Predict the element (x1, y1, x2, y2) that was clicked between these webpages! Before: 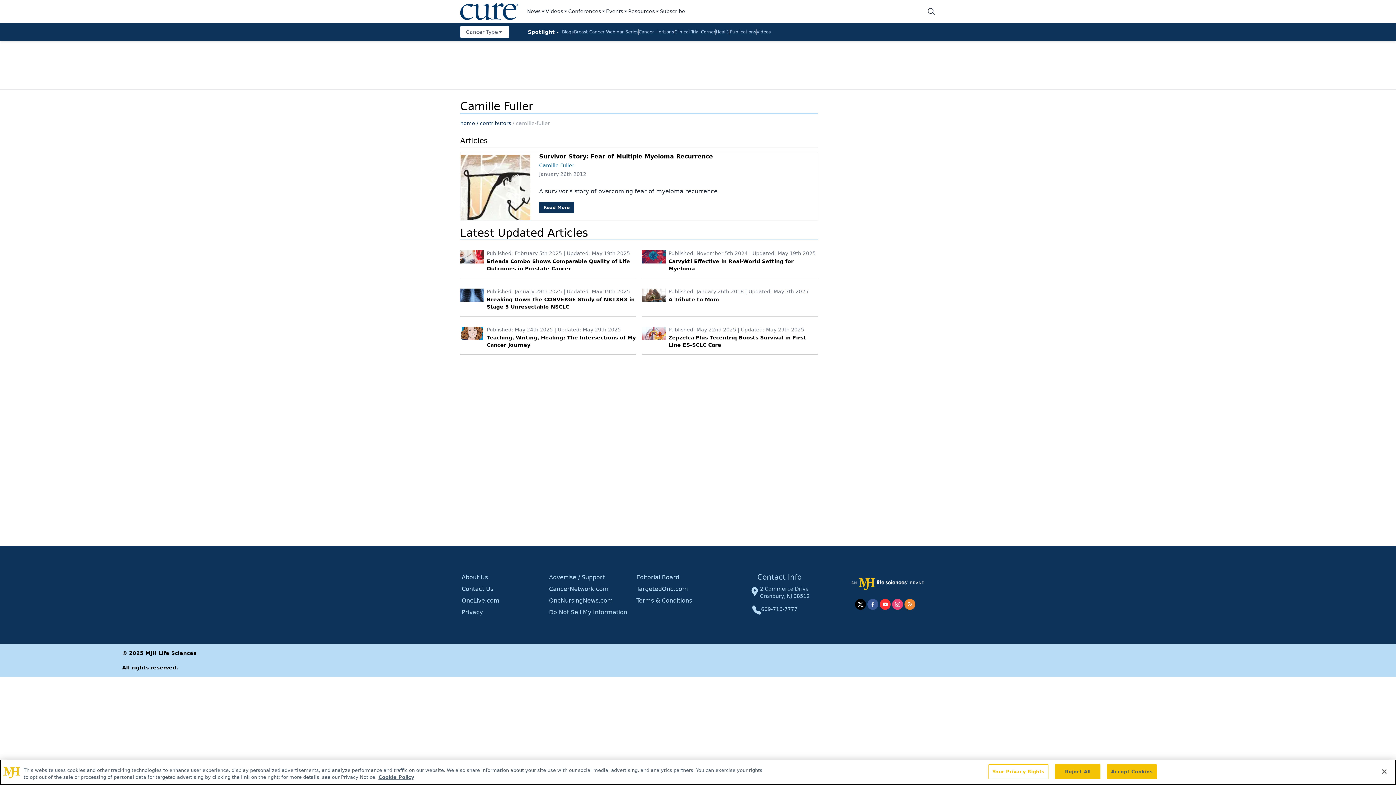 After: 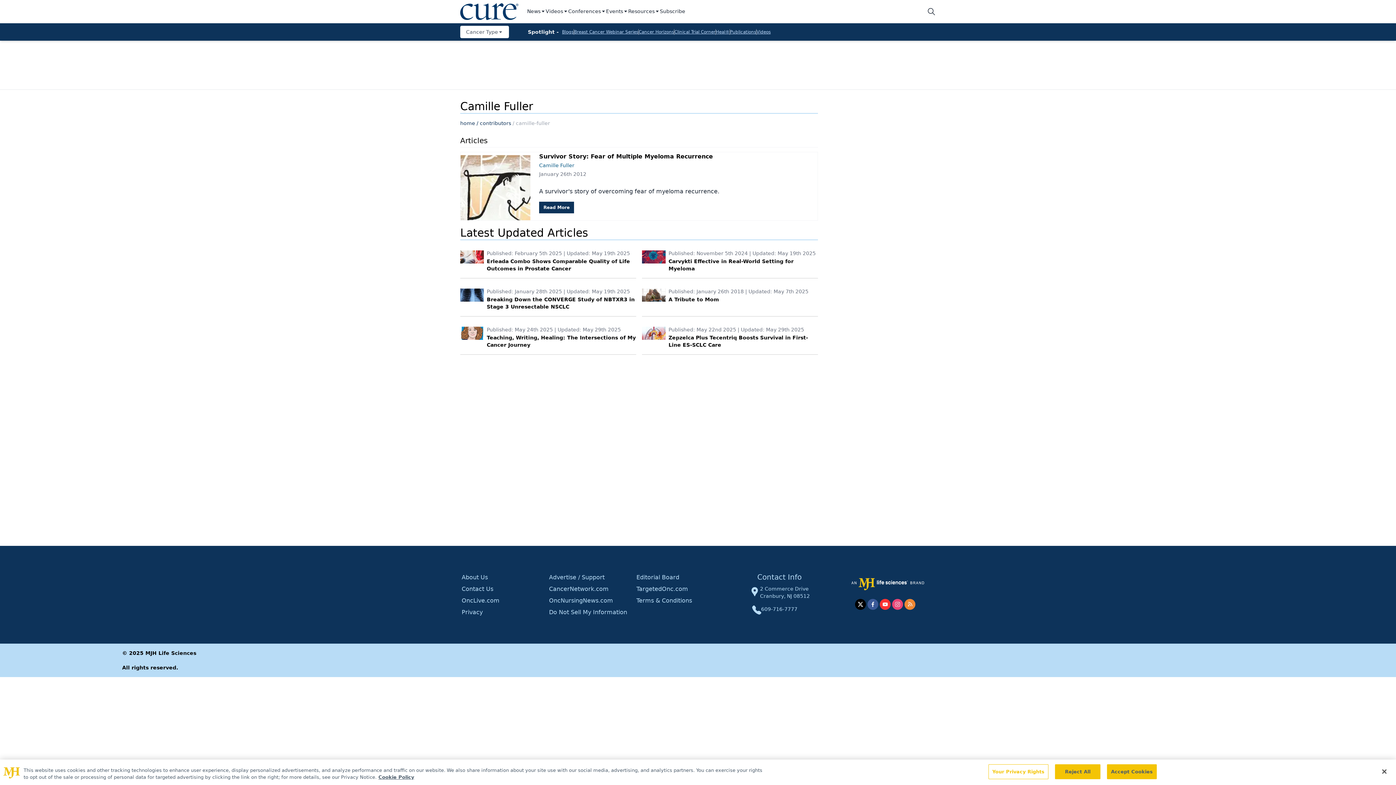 Action: bbox: (660, 7, 685, 15) label: Subscribe